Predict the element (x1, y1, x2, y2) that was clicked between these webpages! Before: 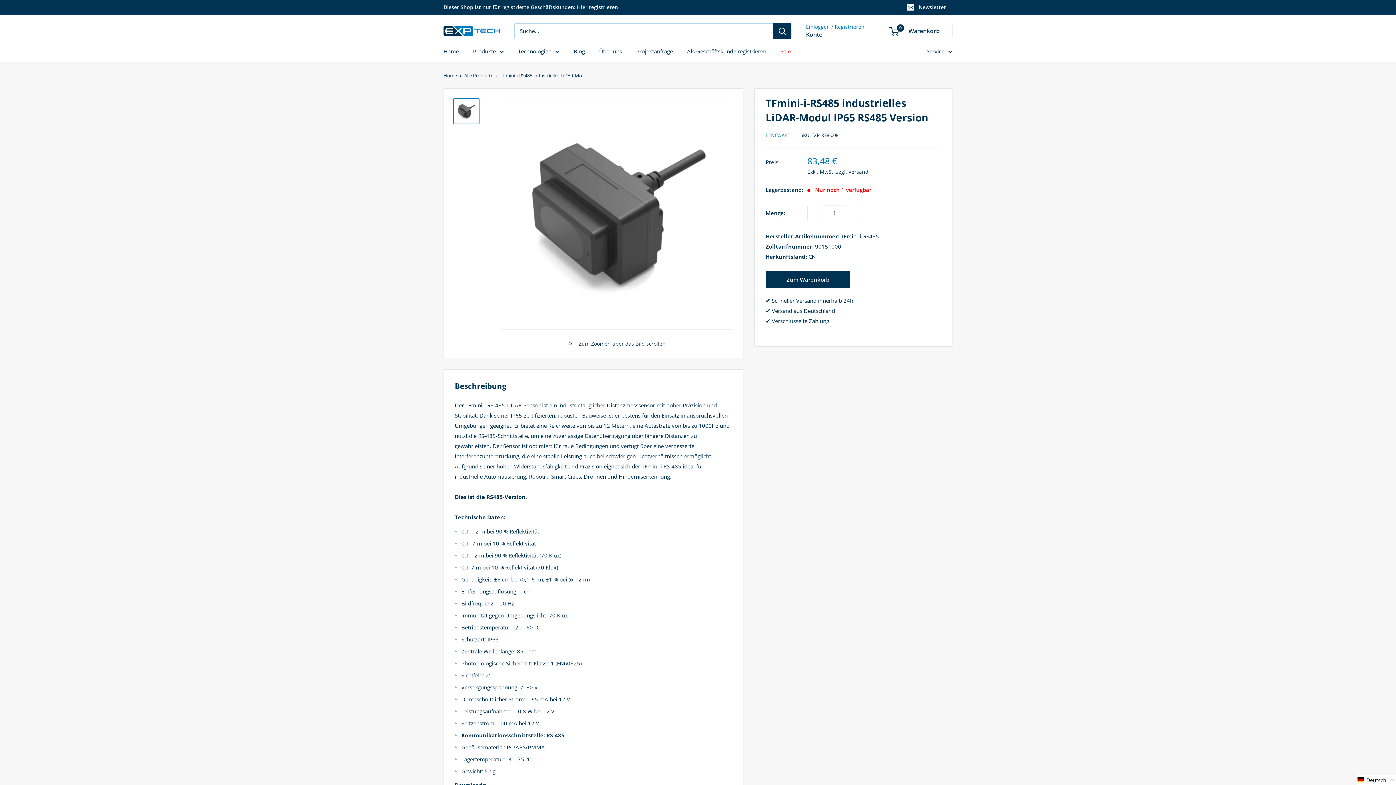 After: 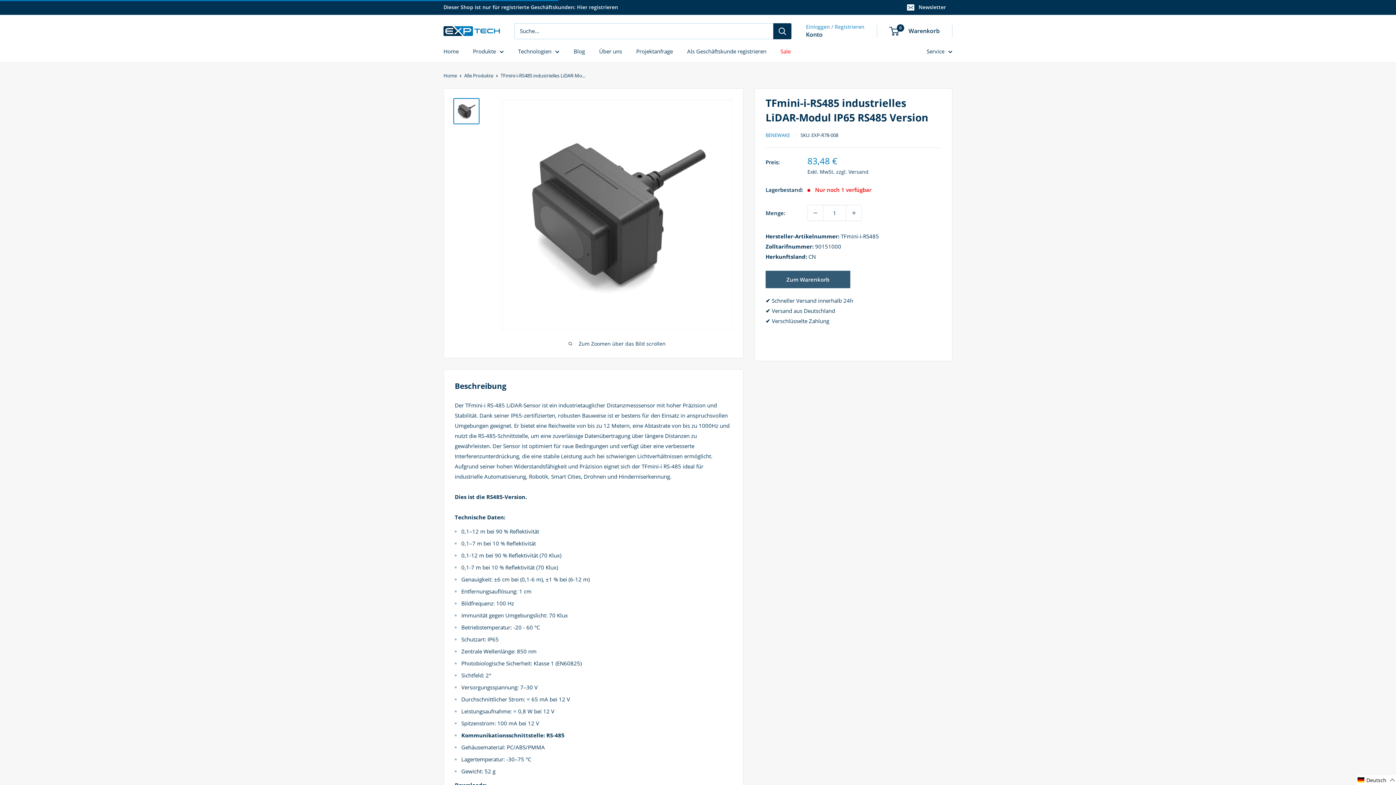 Action: label: Zum Warenkorb bbox: (765, 270, 850, 288)